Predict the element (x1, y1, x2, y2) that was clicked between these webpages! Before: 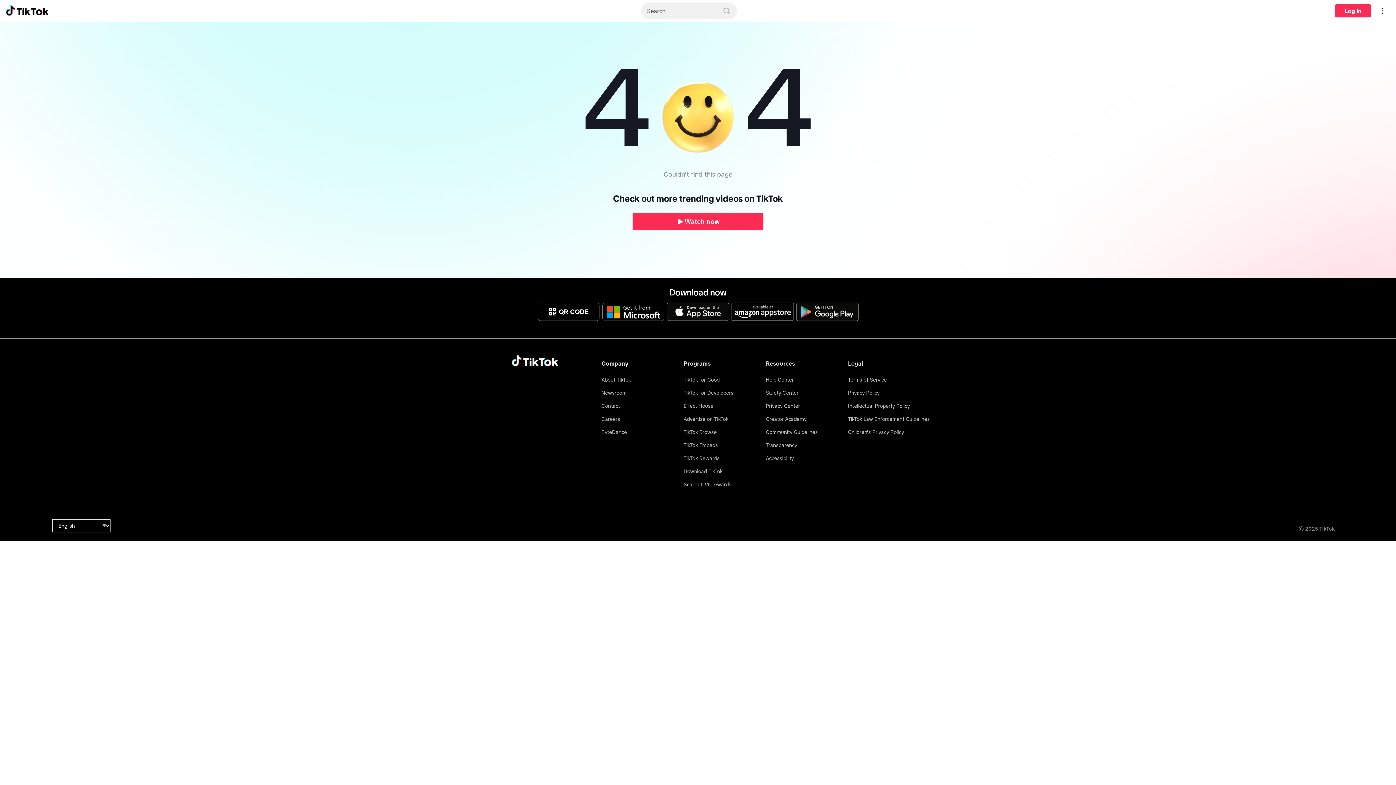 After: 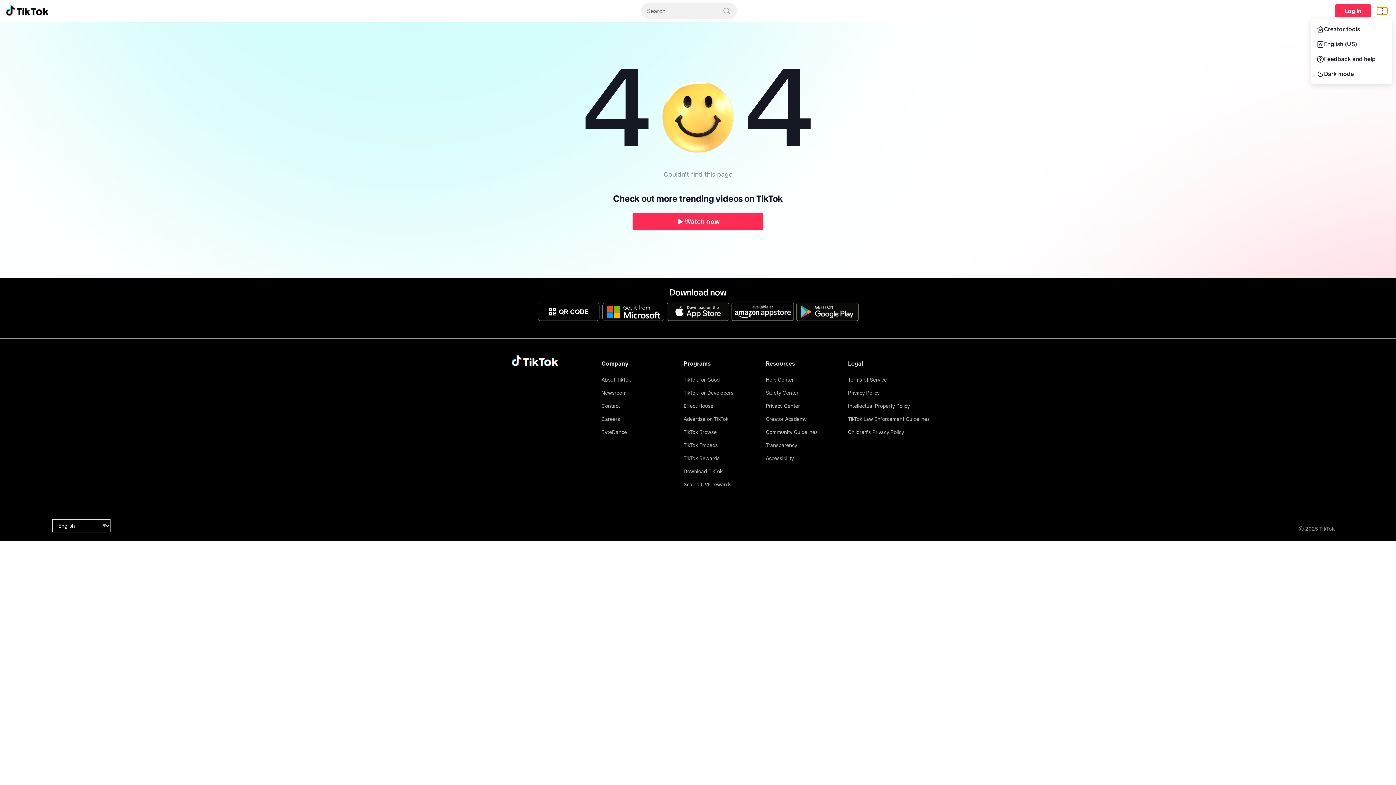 Action: label: Open settings menu bbox: (1377, 7, 1387, 14)